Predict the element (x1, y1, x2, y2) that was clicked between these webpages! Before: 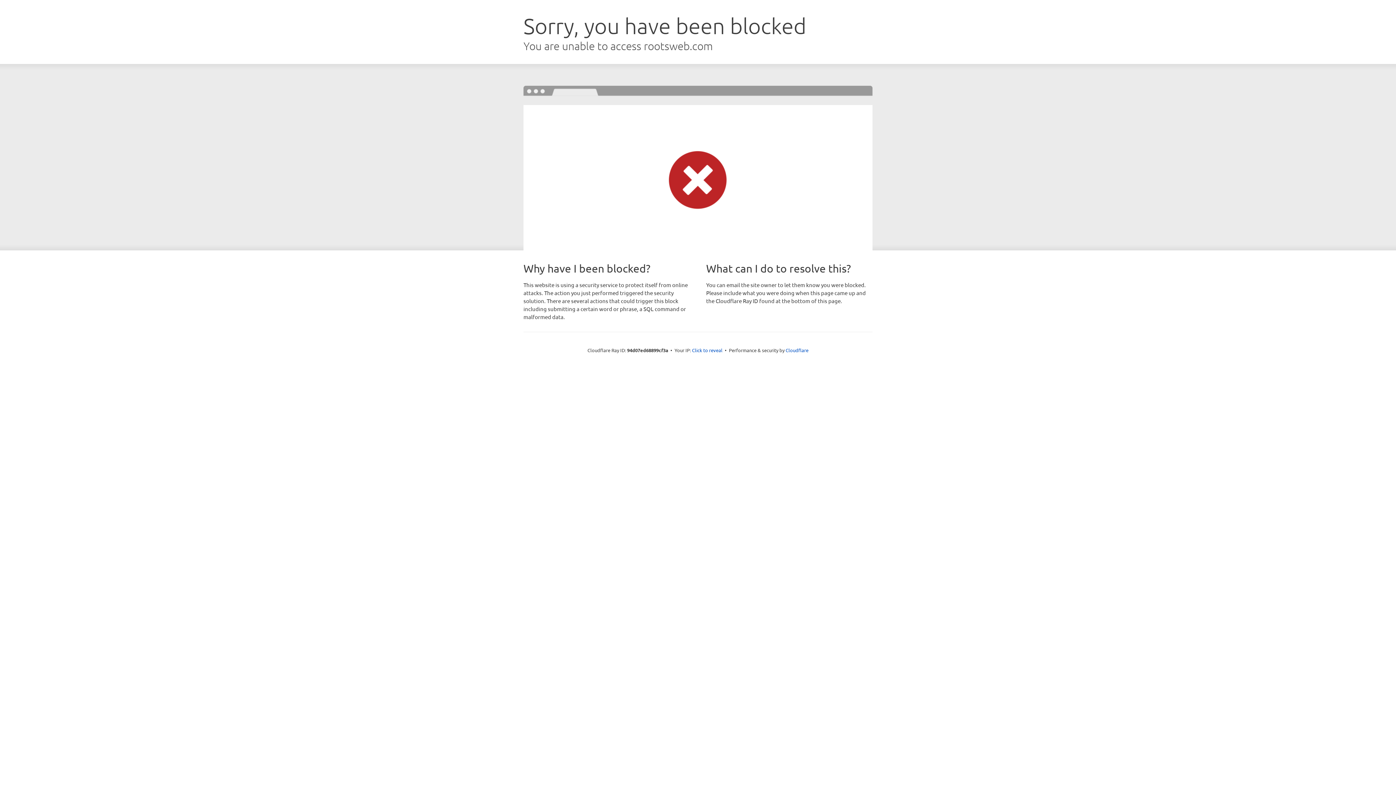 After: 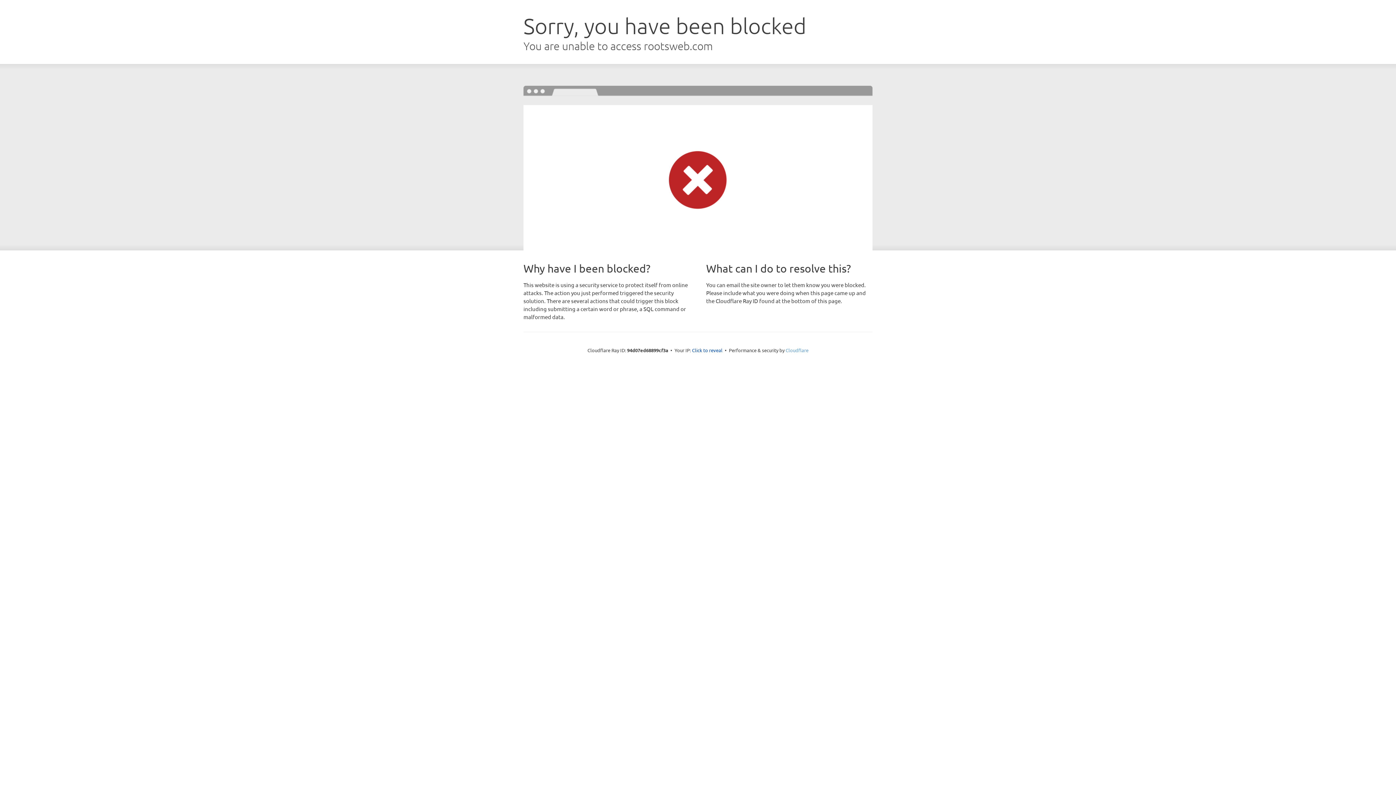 Action: bbox: (785, 347, 808, 353) label: Cloudflare